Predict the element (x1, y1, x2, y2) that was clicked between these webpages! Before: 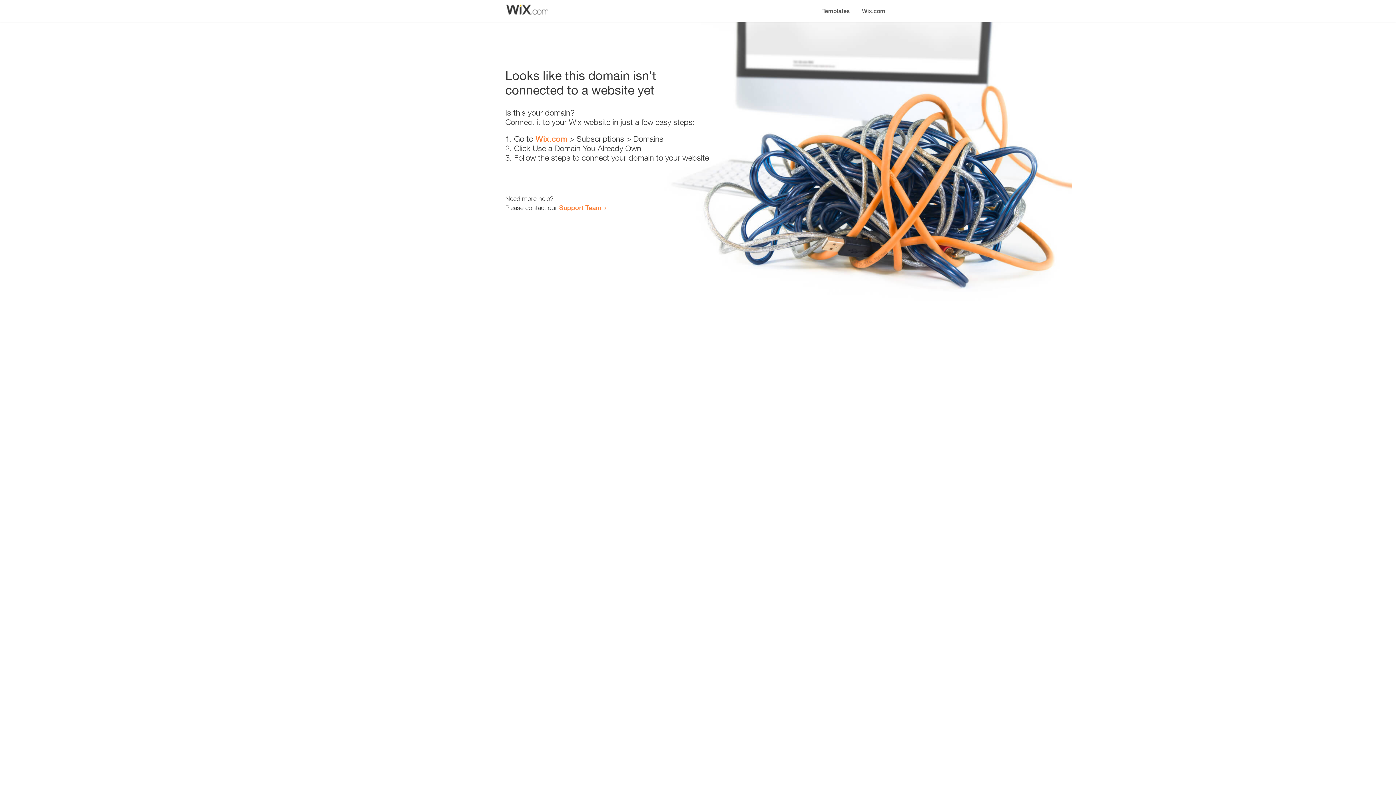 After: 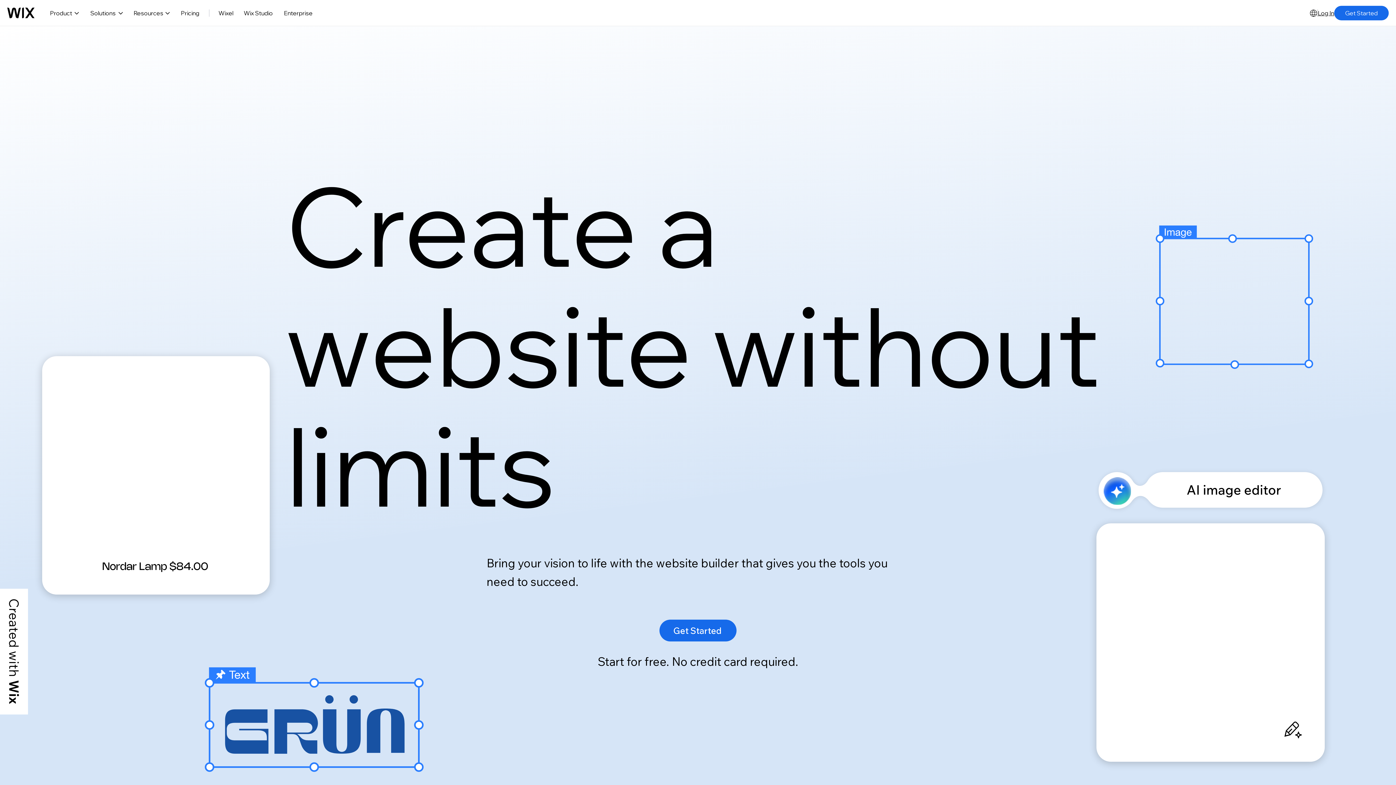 Action: bbox: (856, 0, 890, 14) label: Wix.com